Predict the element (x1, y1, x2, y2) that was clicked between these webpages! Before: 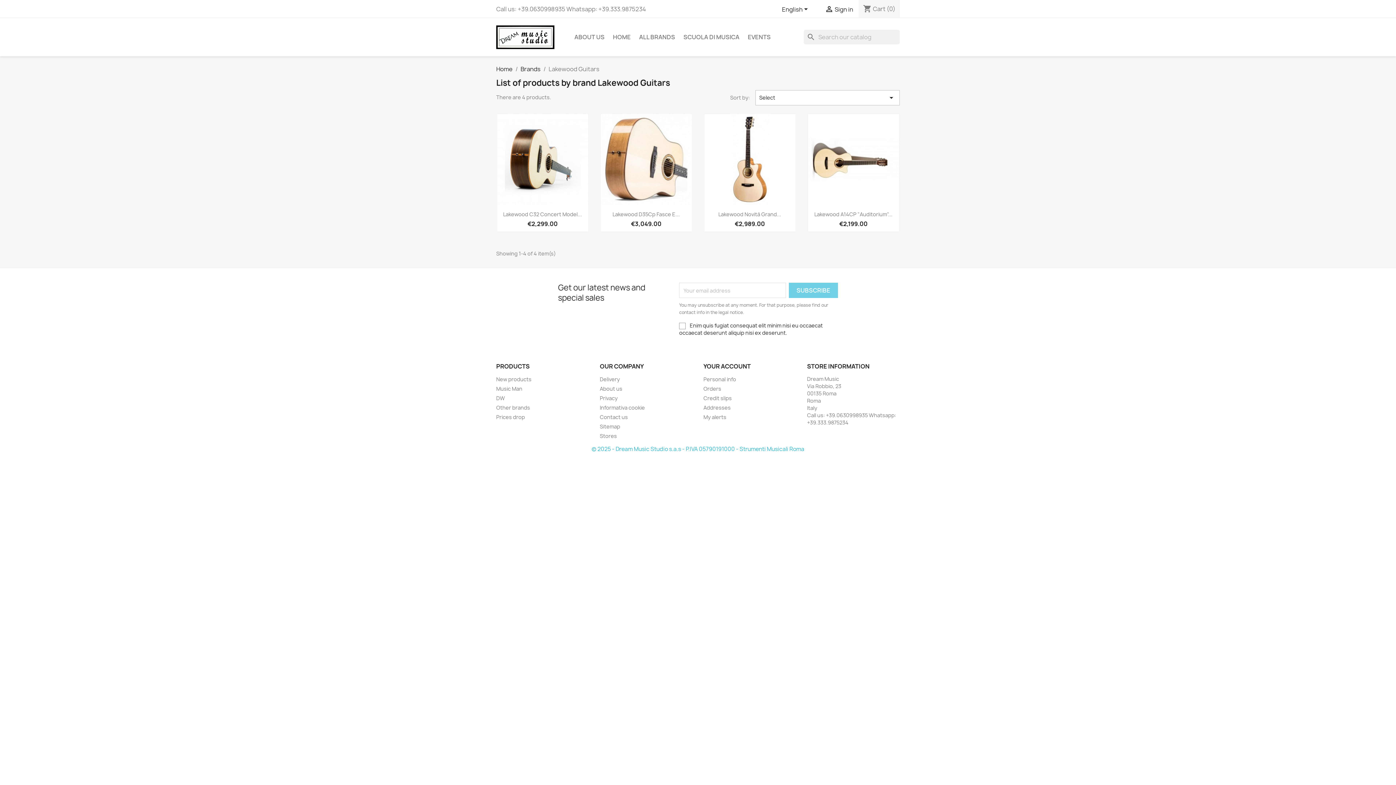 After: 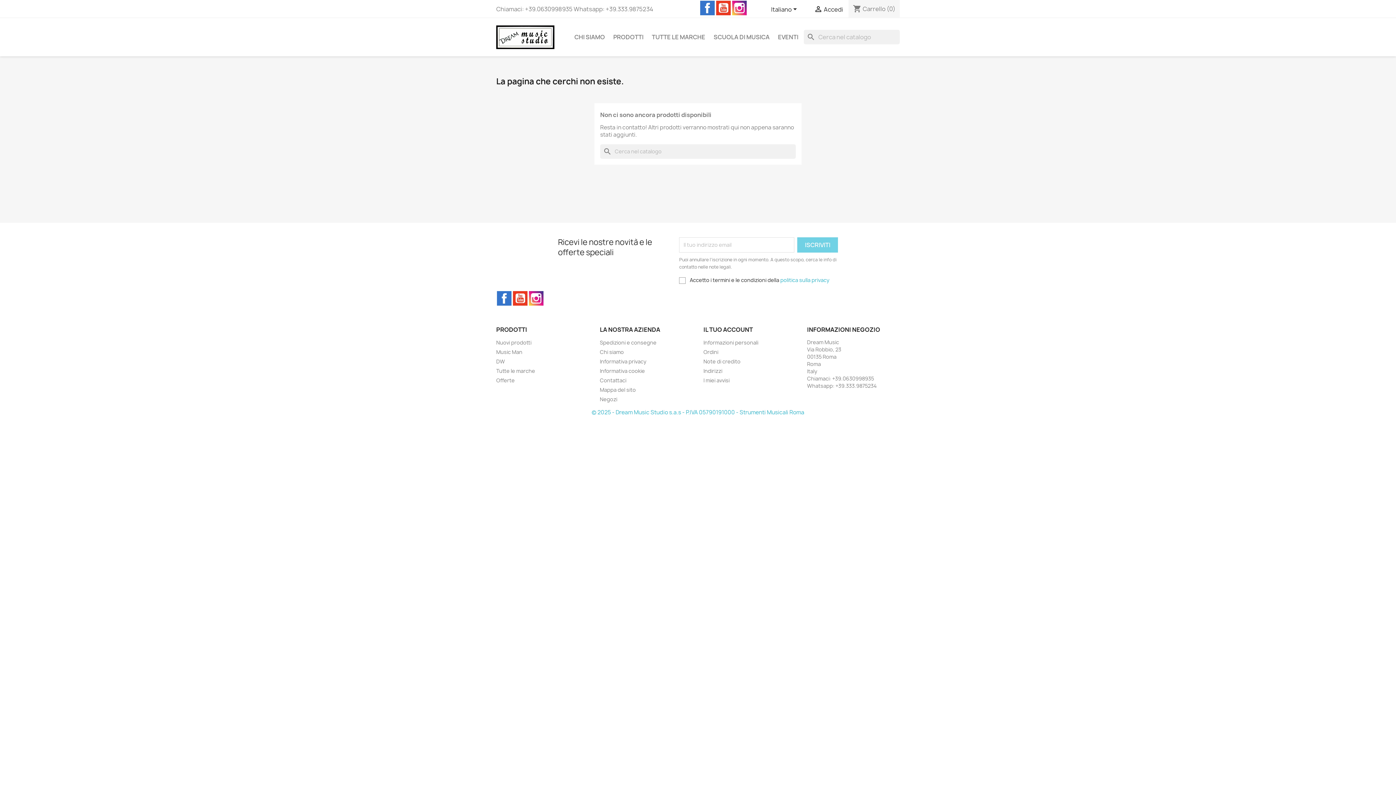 Action: label: Other brands bbox: (496, 404, 530, 411)